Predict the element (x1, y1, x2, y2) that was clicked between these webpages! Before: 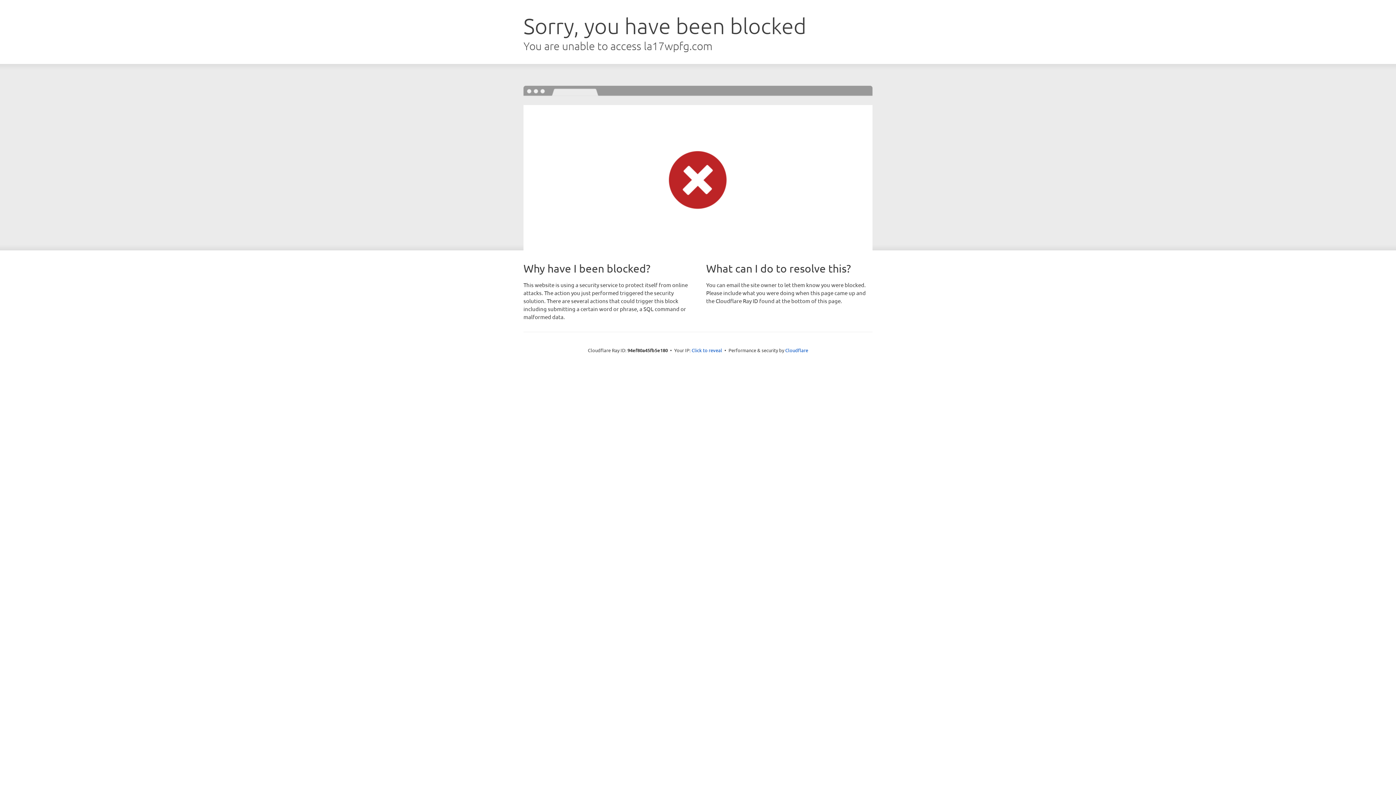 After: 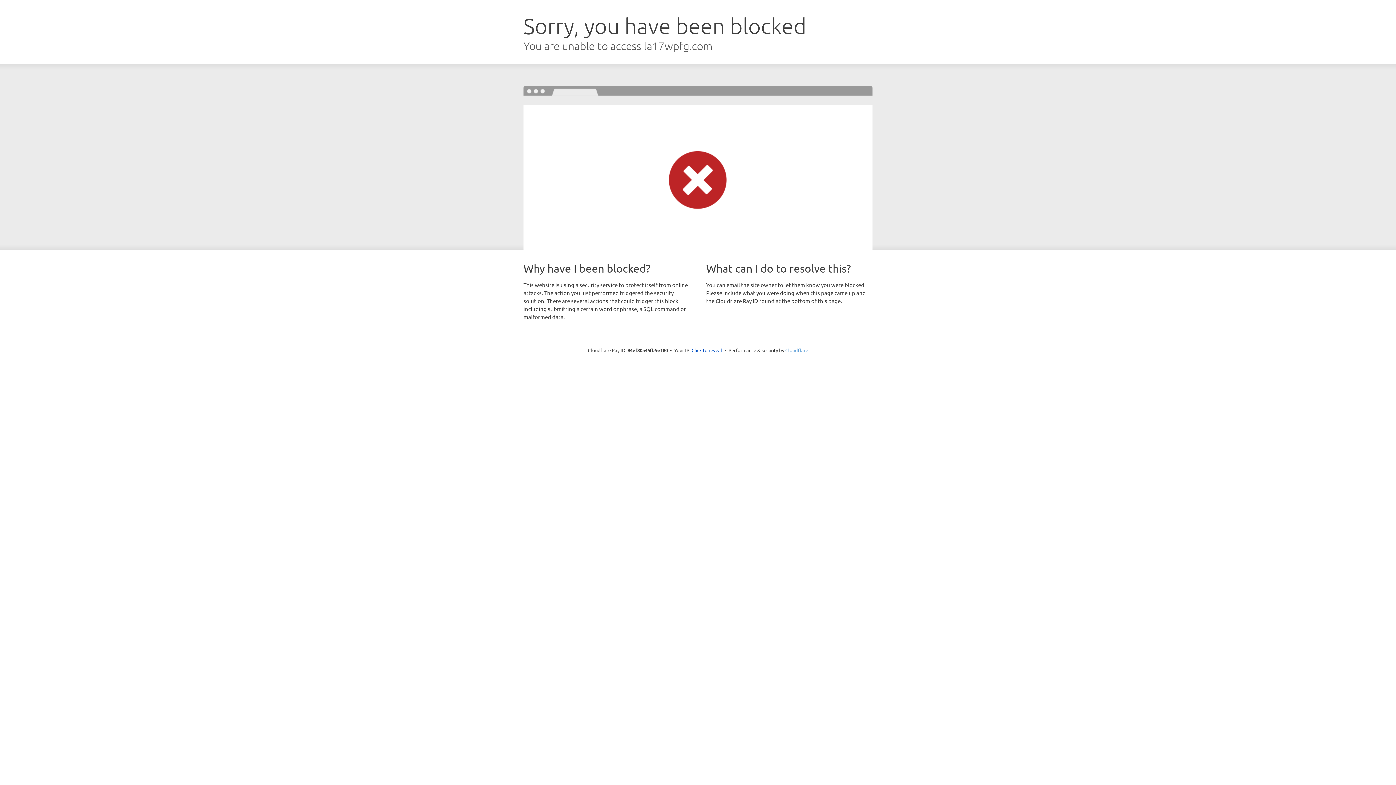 Action: bbox: (785, 347, 808, 353) label: Cloudflare